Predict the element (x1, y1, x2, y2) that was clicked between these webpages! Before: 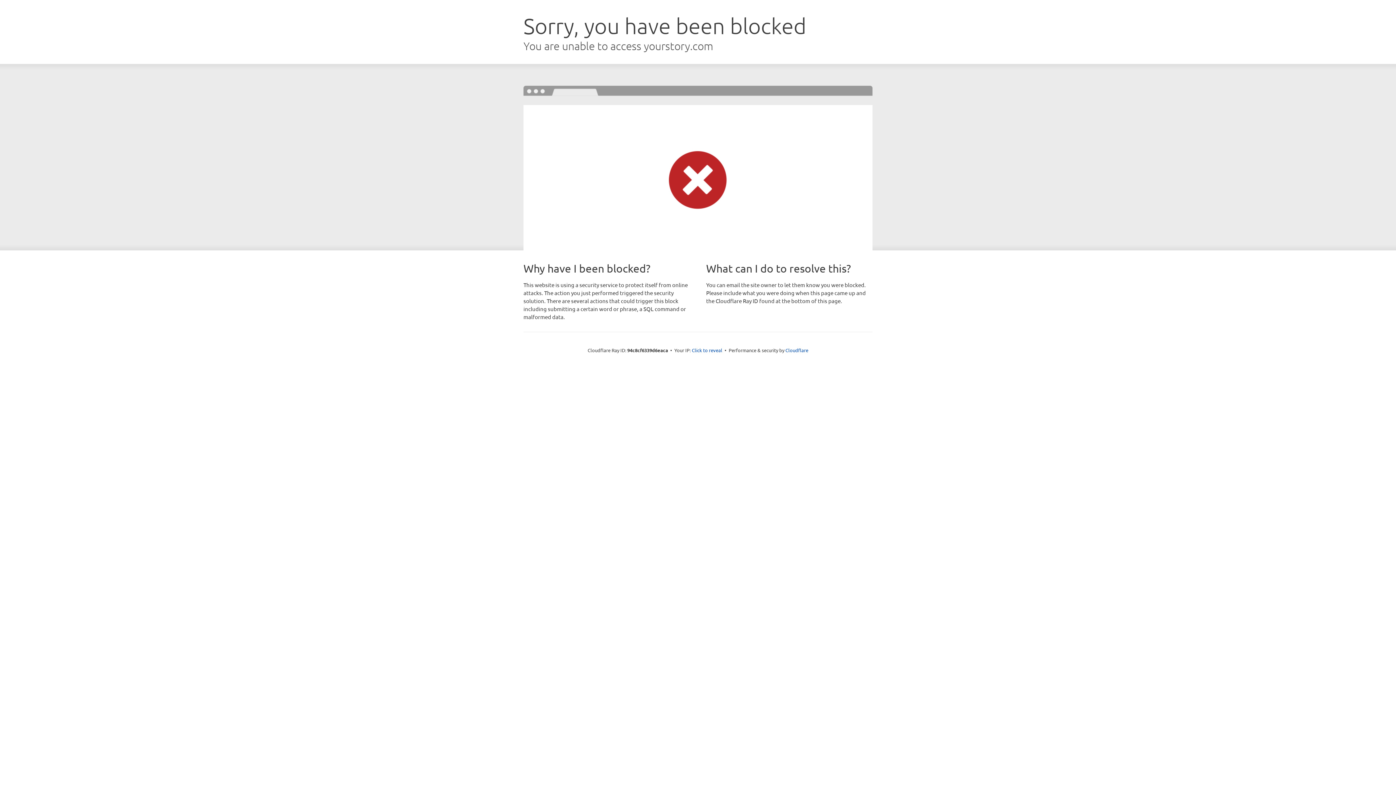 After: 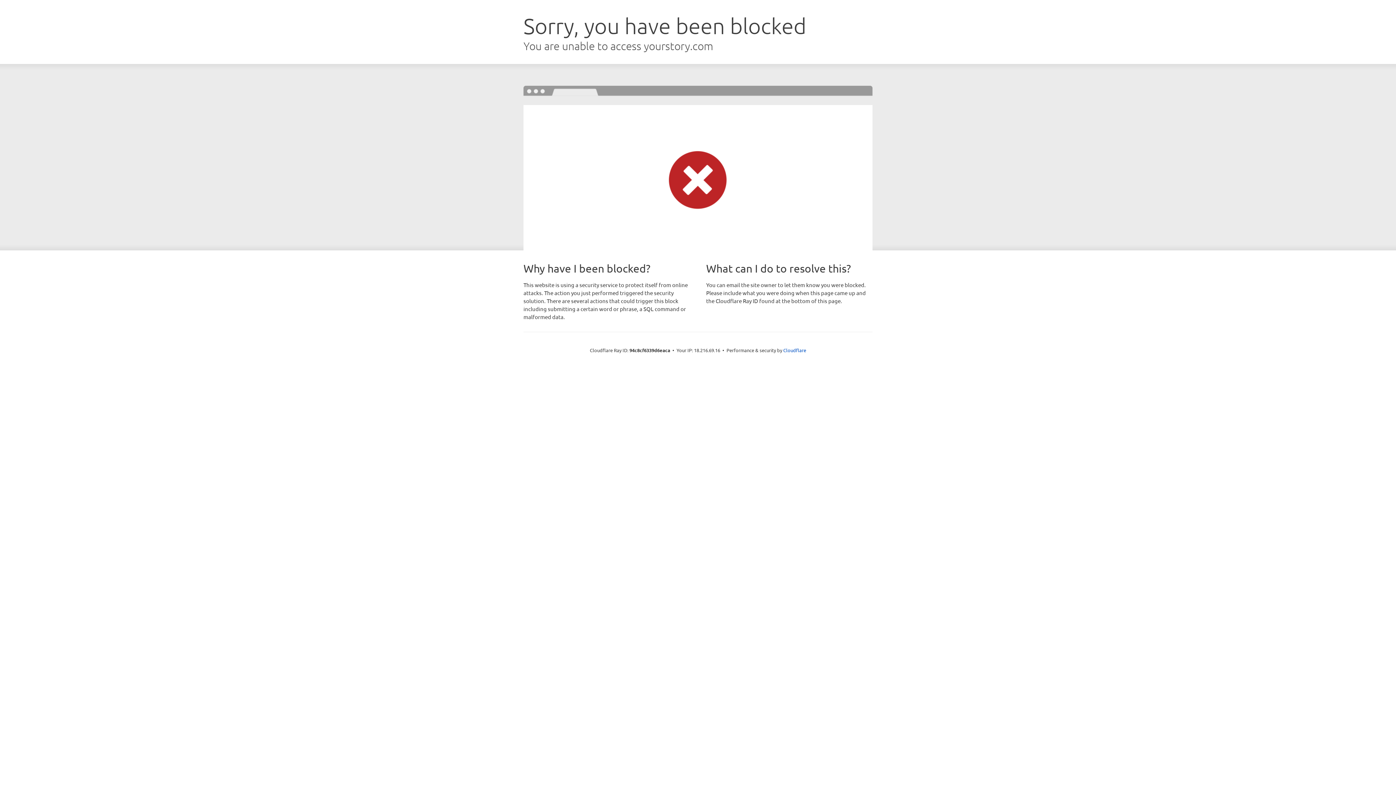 Action: label: Click to reveal bbox: (692, 346, 722, 353)